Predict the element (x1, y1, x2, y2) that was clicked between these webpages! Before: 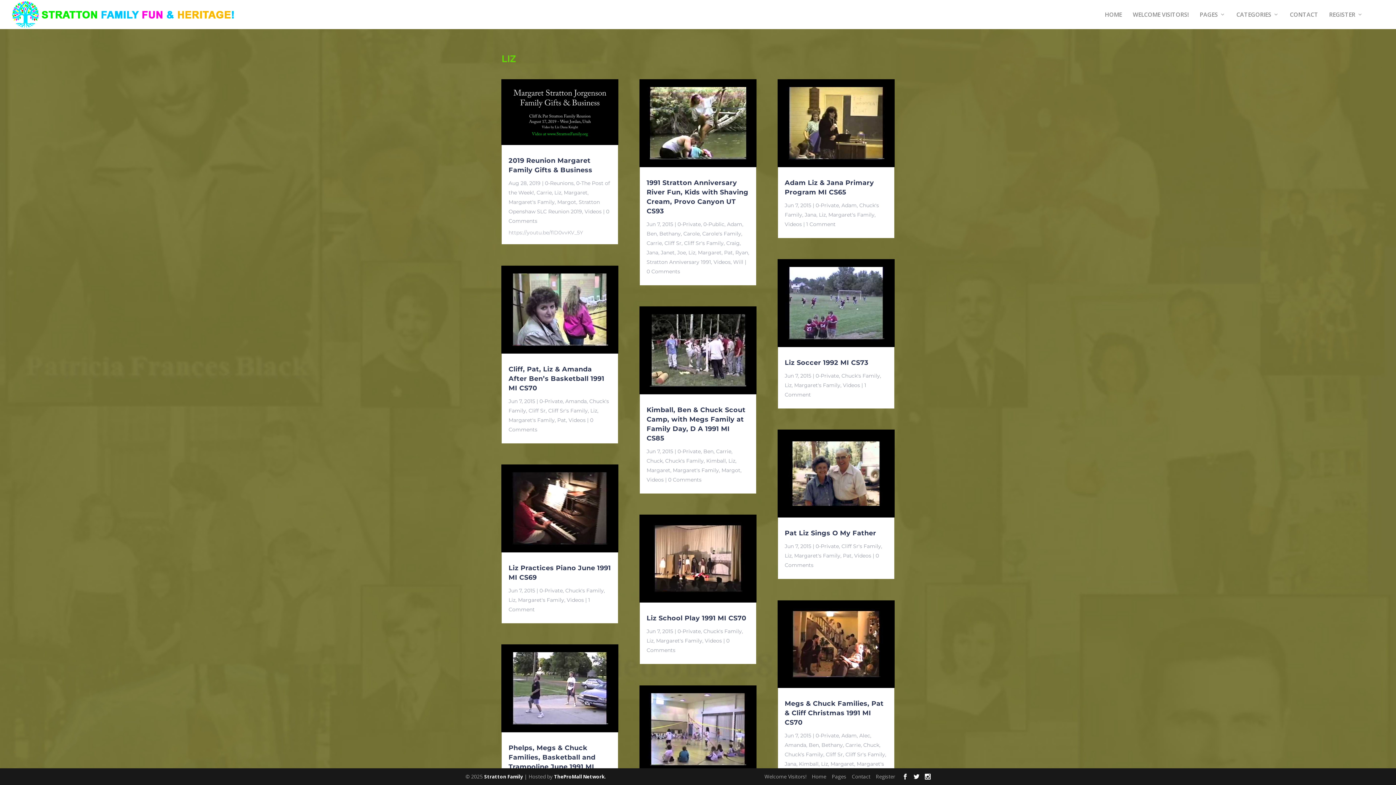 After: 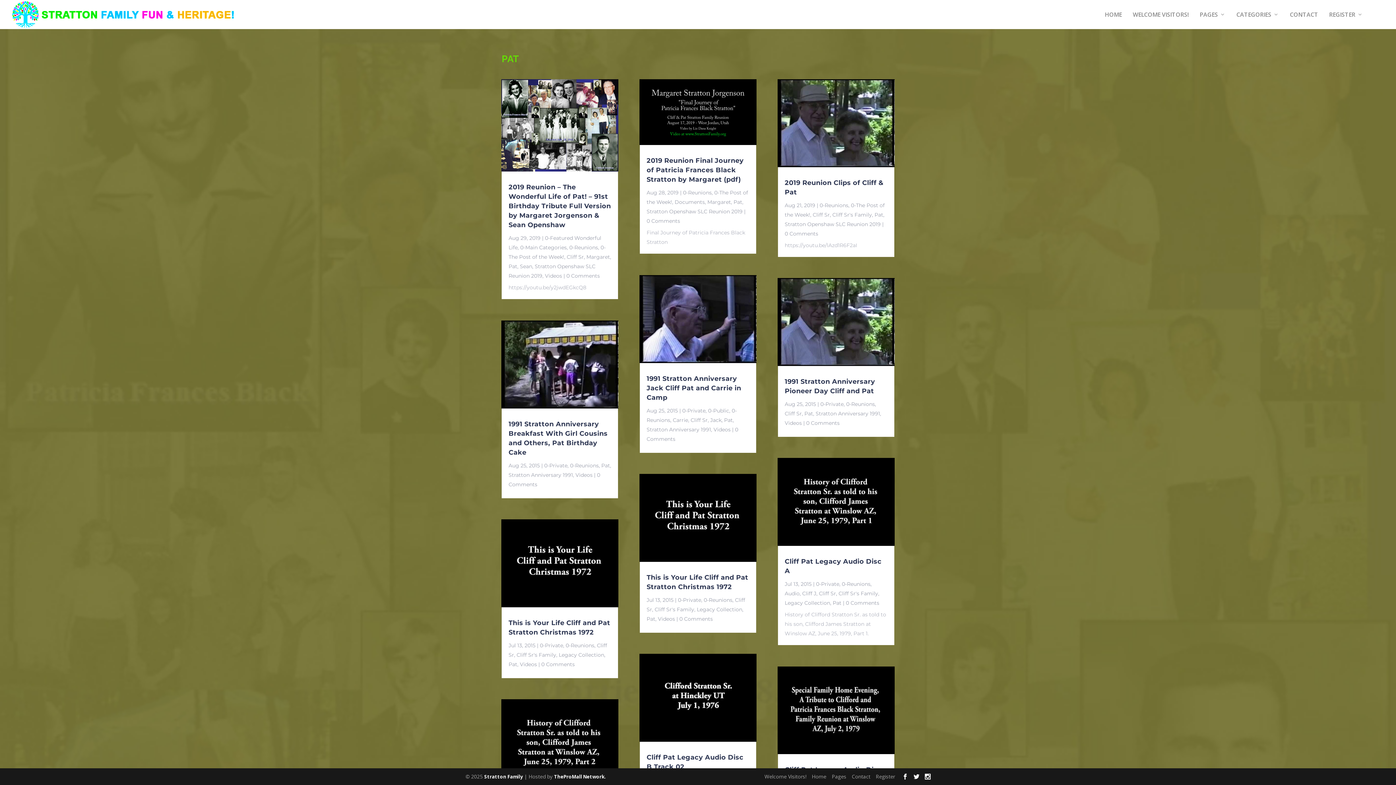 Action: bbox: (557, 416, 566, 423) label: Pat